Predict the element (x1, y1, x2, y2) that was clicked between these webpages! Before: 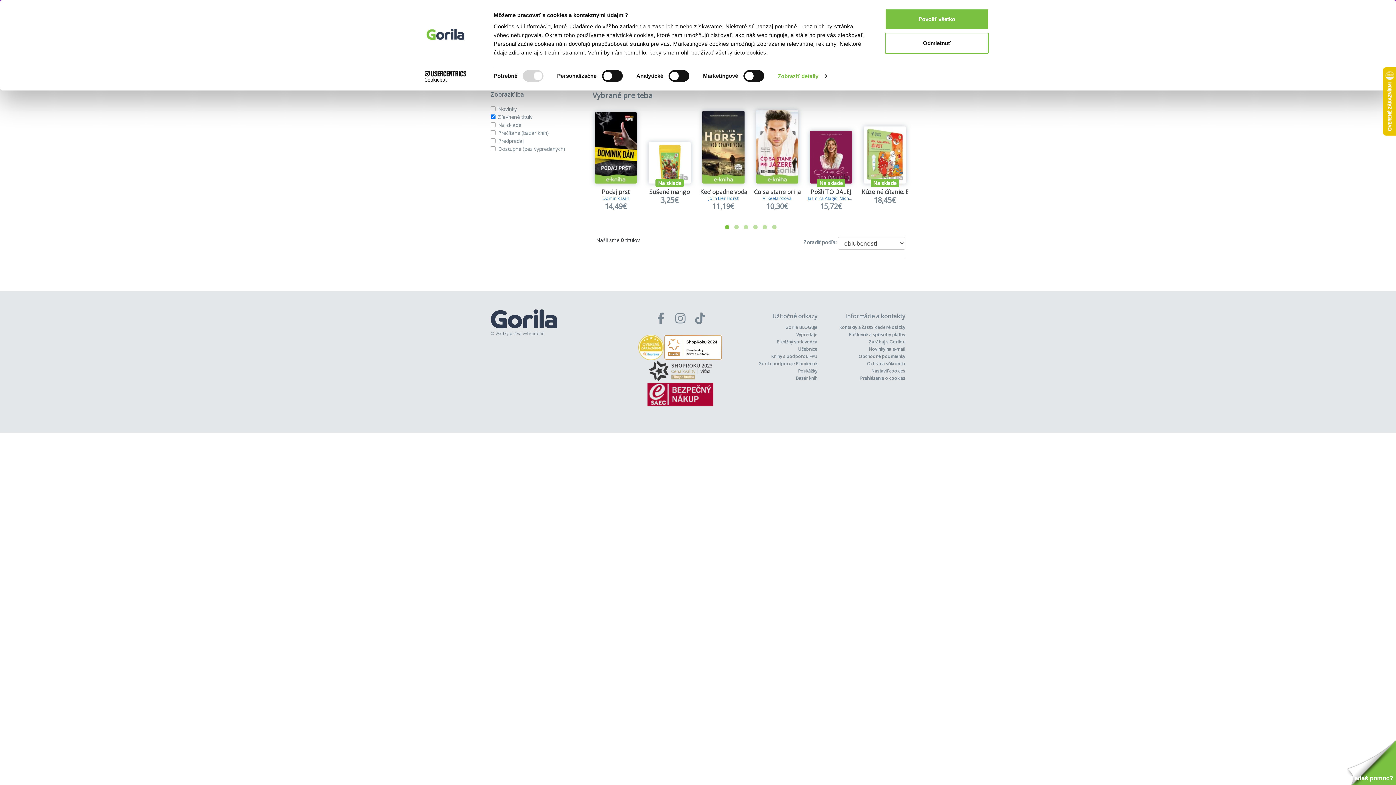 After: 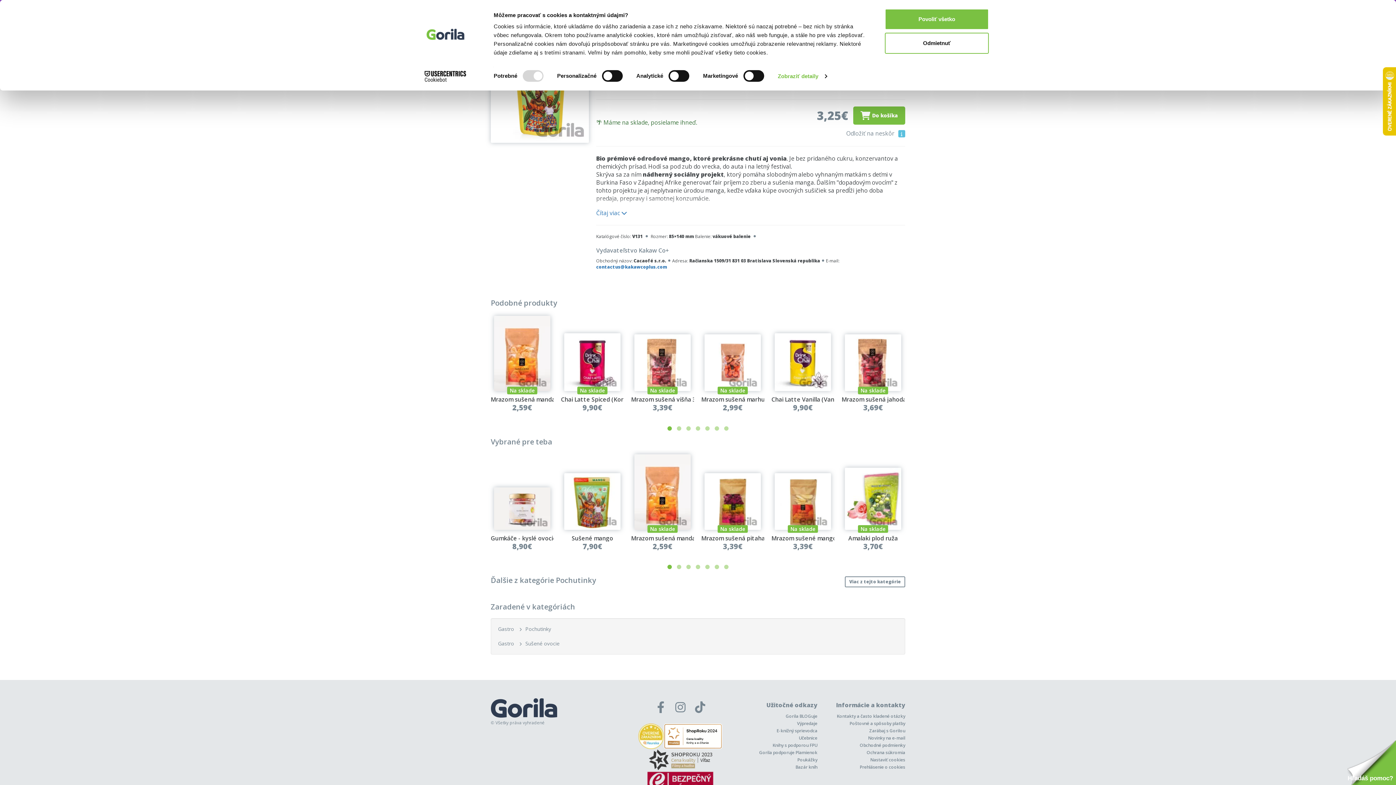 Action: label: Na sklade bbox: (646, 103, 693, 183)